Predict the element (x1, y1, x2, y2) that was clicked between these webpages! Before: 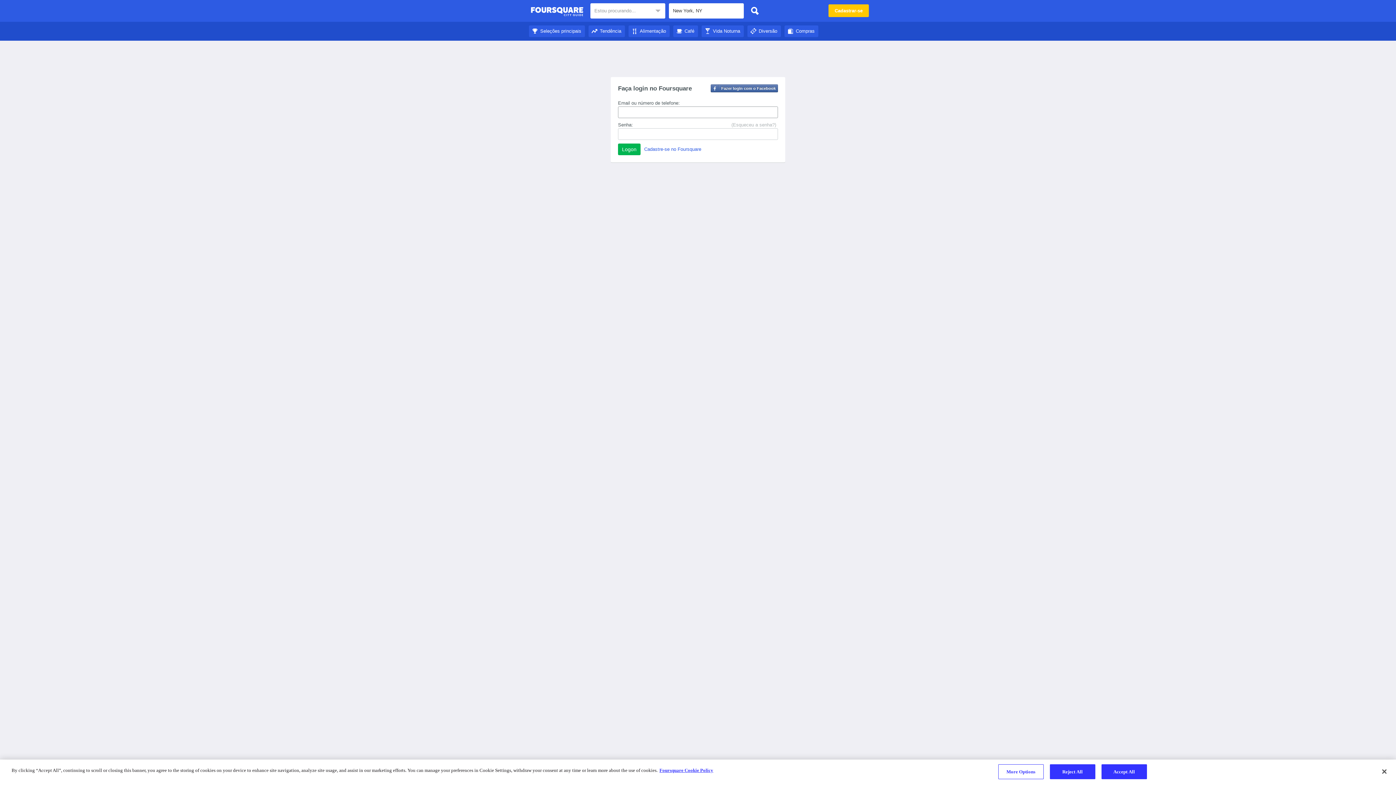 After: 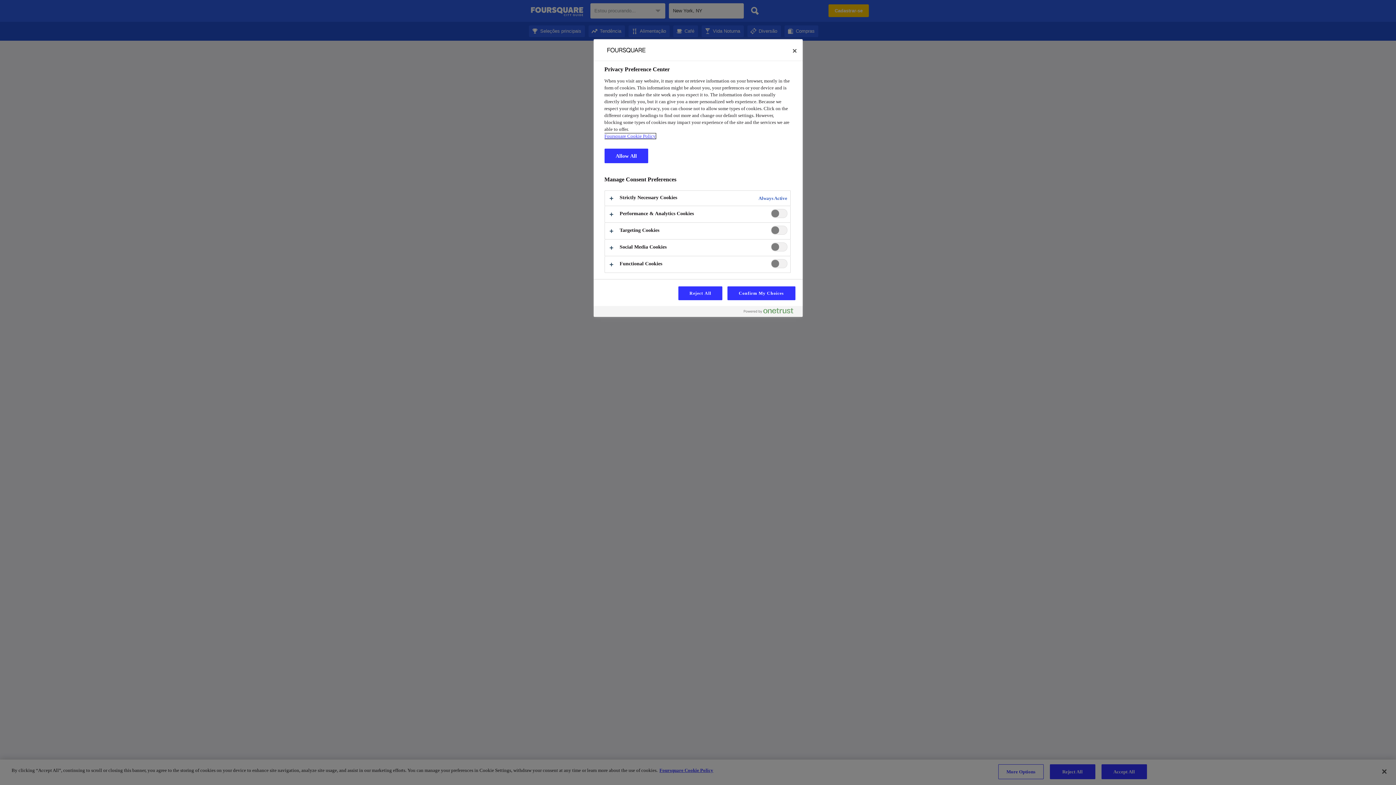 Action: bbox: (998, 764, 1043, 779) label: More Options